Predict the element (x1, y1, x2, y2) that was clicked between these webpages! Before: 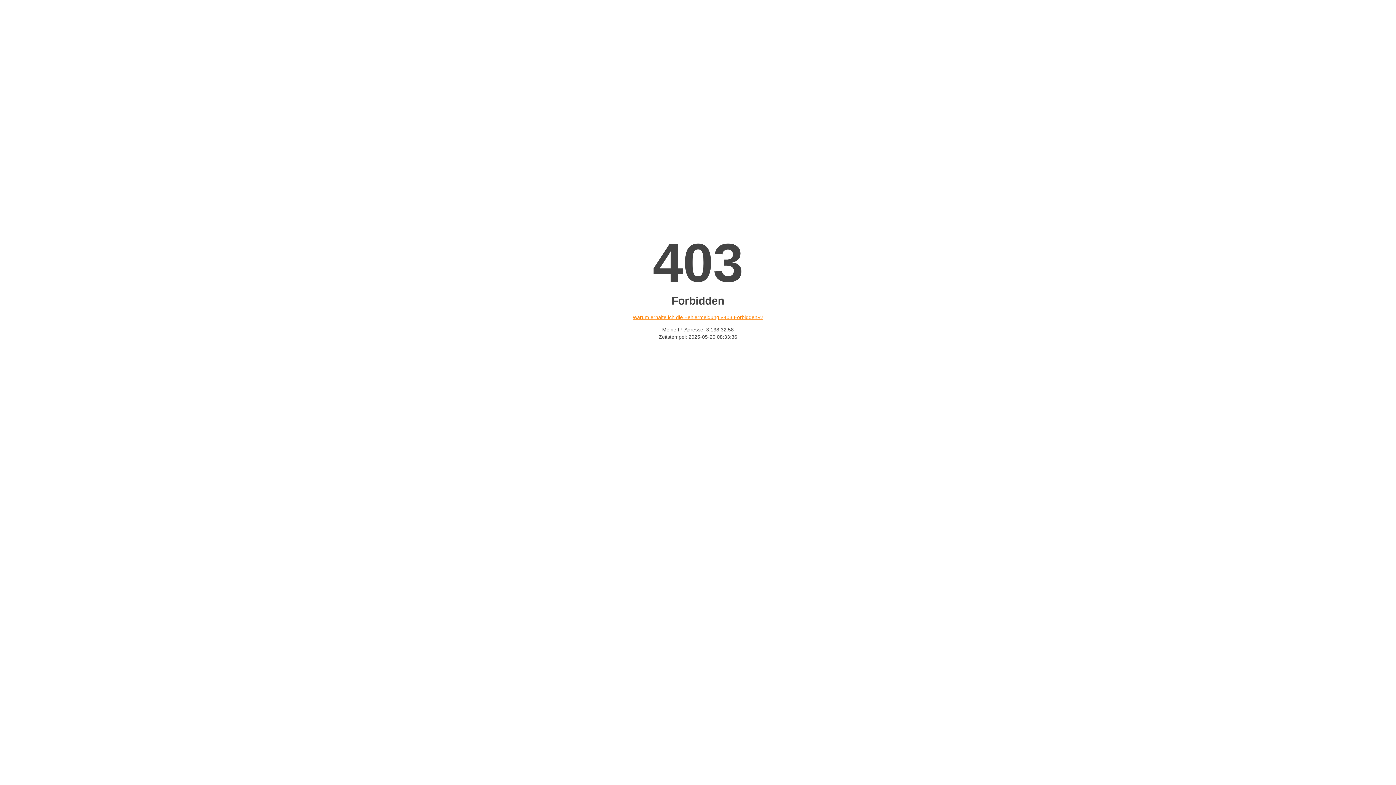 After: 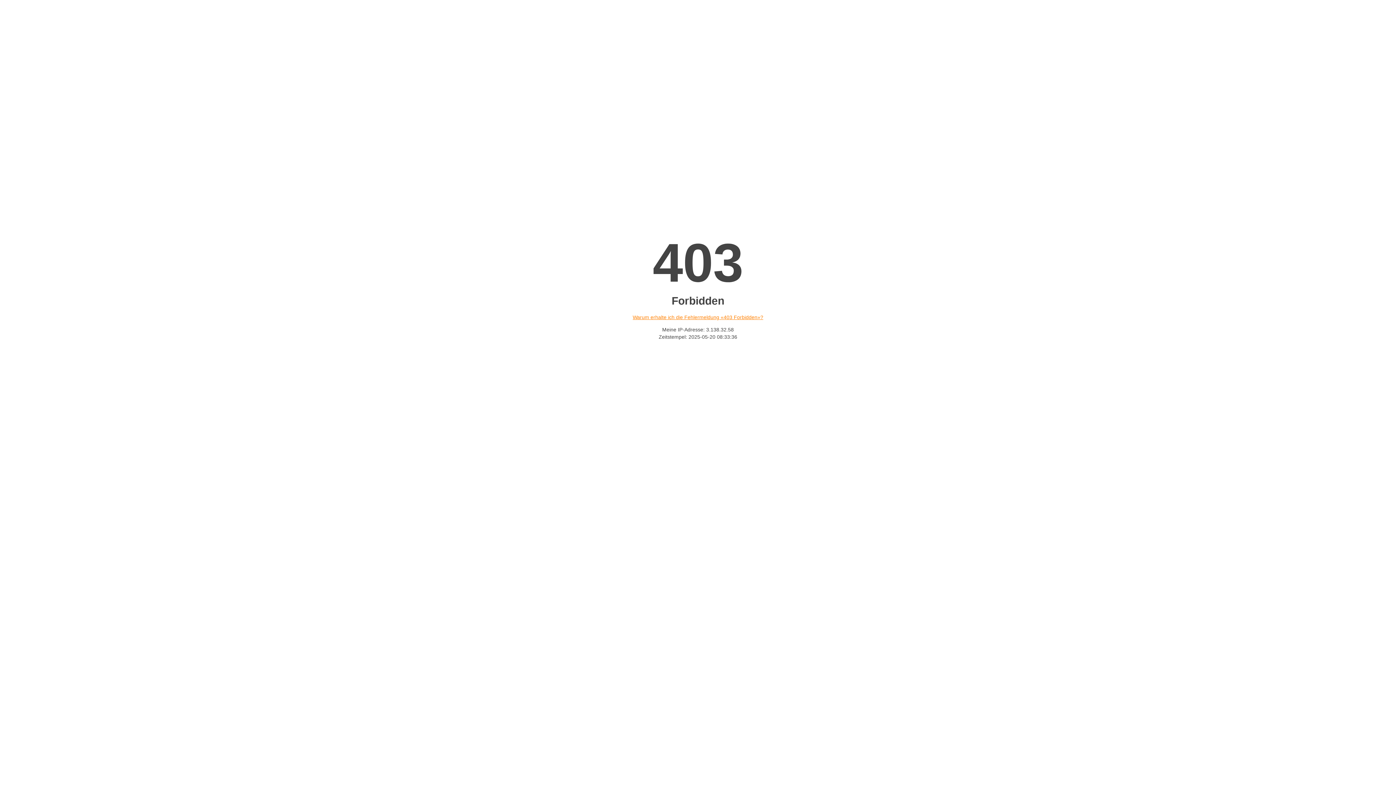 Action: label: Warum erhalte ich die Fehlermeldung «403 Forbidden»? bbox: (632, 314, 763, 320)